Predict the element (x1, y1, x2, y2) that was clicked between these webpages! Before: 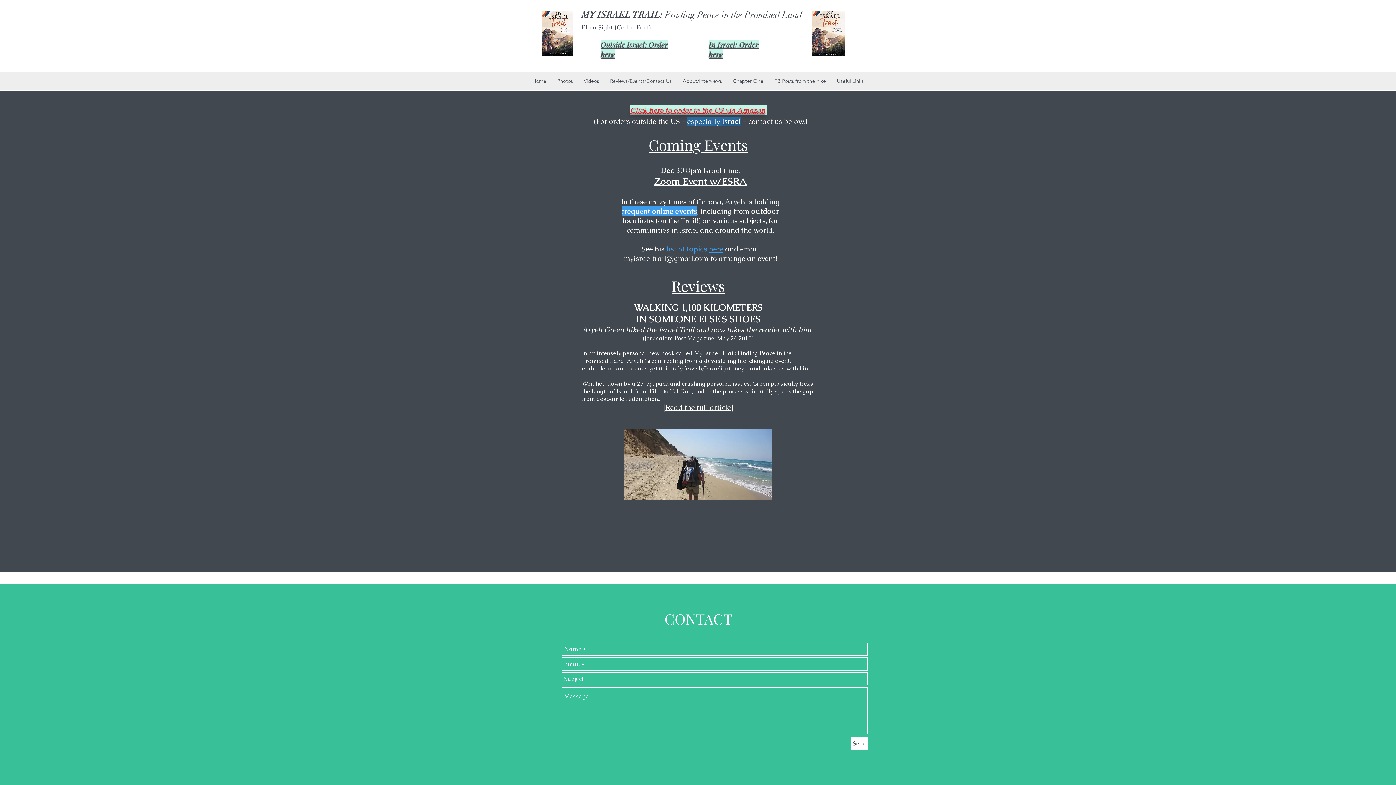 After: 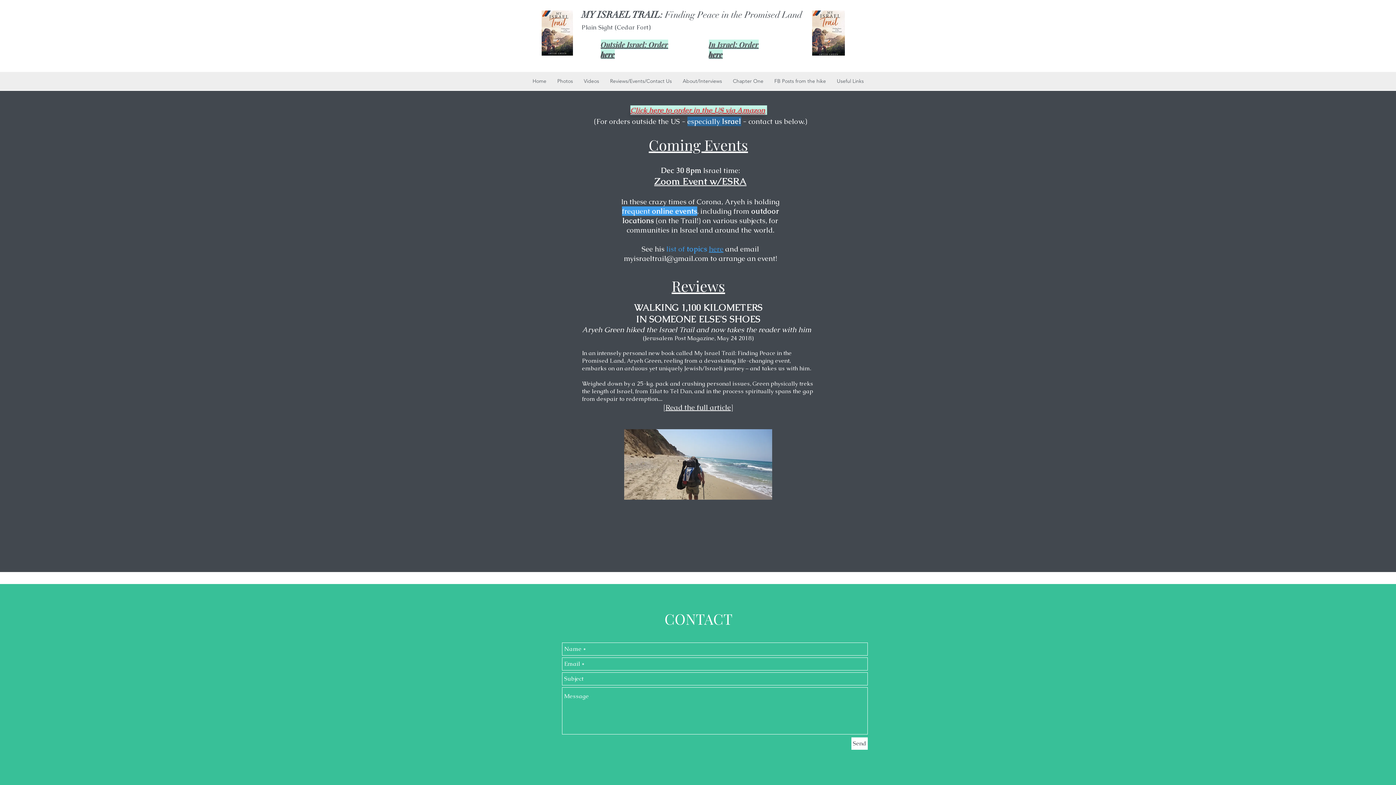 Action: bbox: (665, 402, 731, 412) label: Read the full article